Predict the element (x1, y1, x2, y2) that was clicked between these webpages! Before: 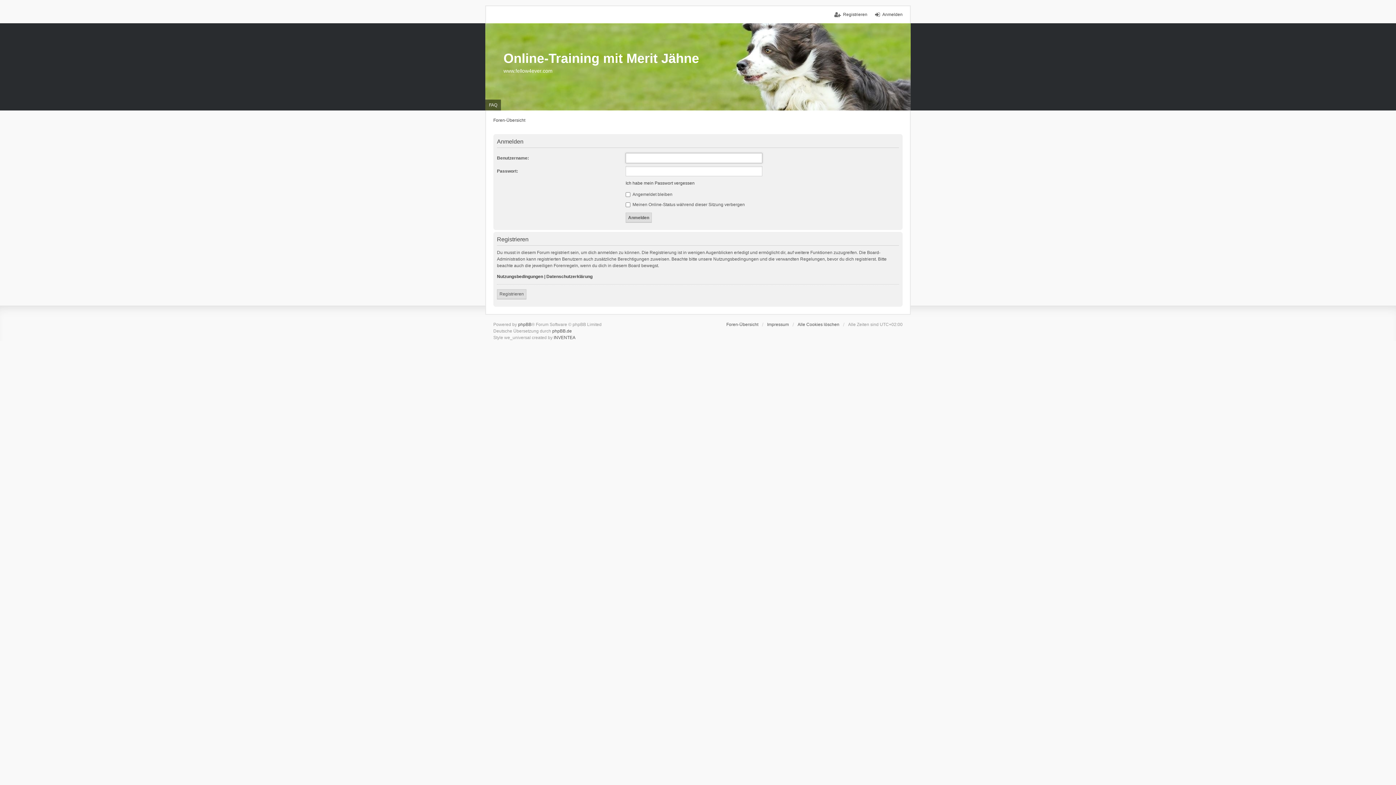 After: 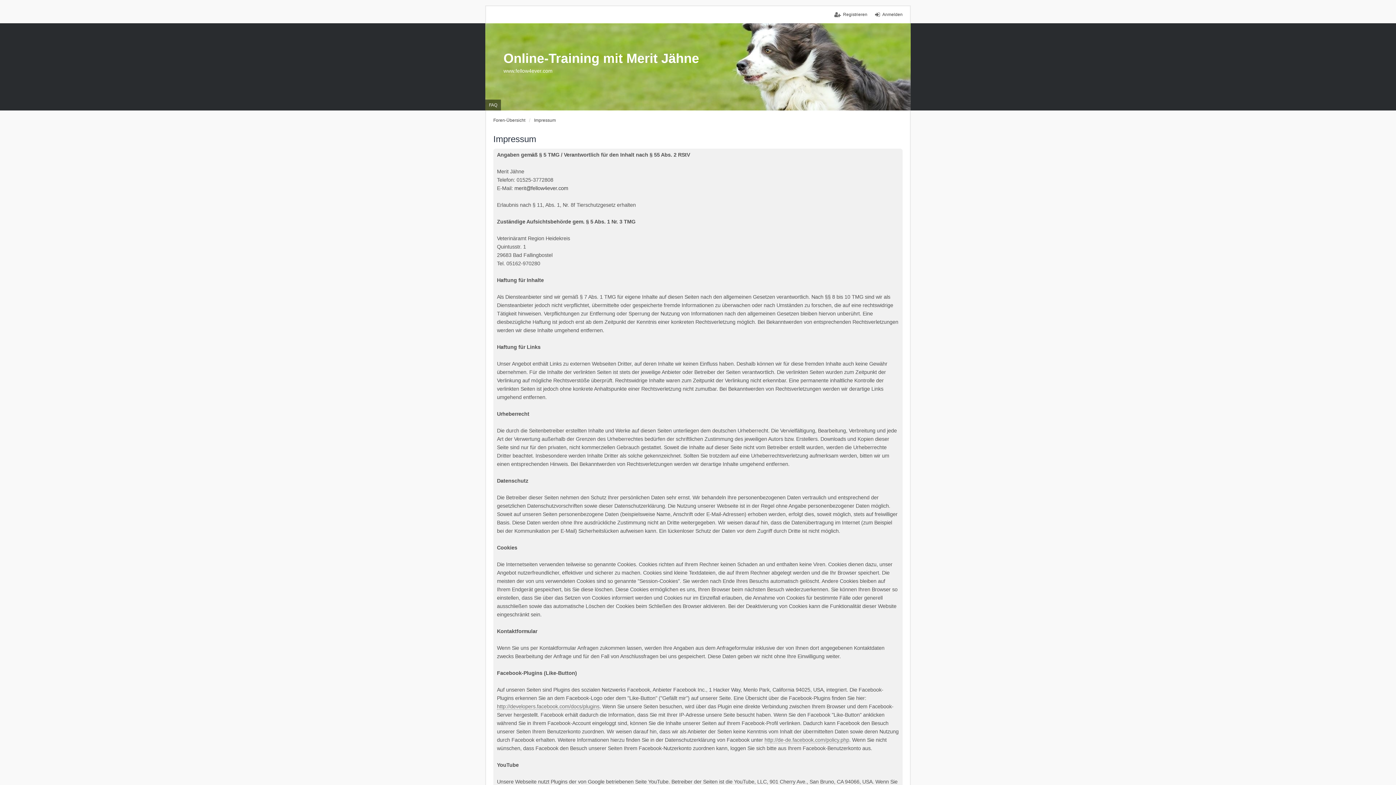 Action: bbox: (767, 322, 789, 327) label: Impressum